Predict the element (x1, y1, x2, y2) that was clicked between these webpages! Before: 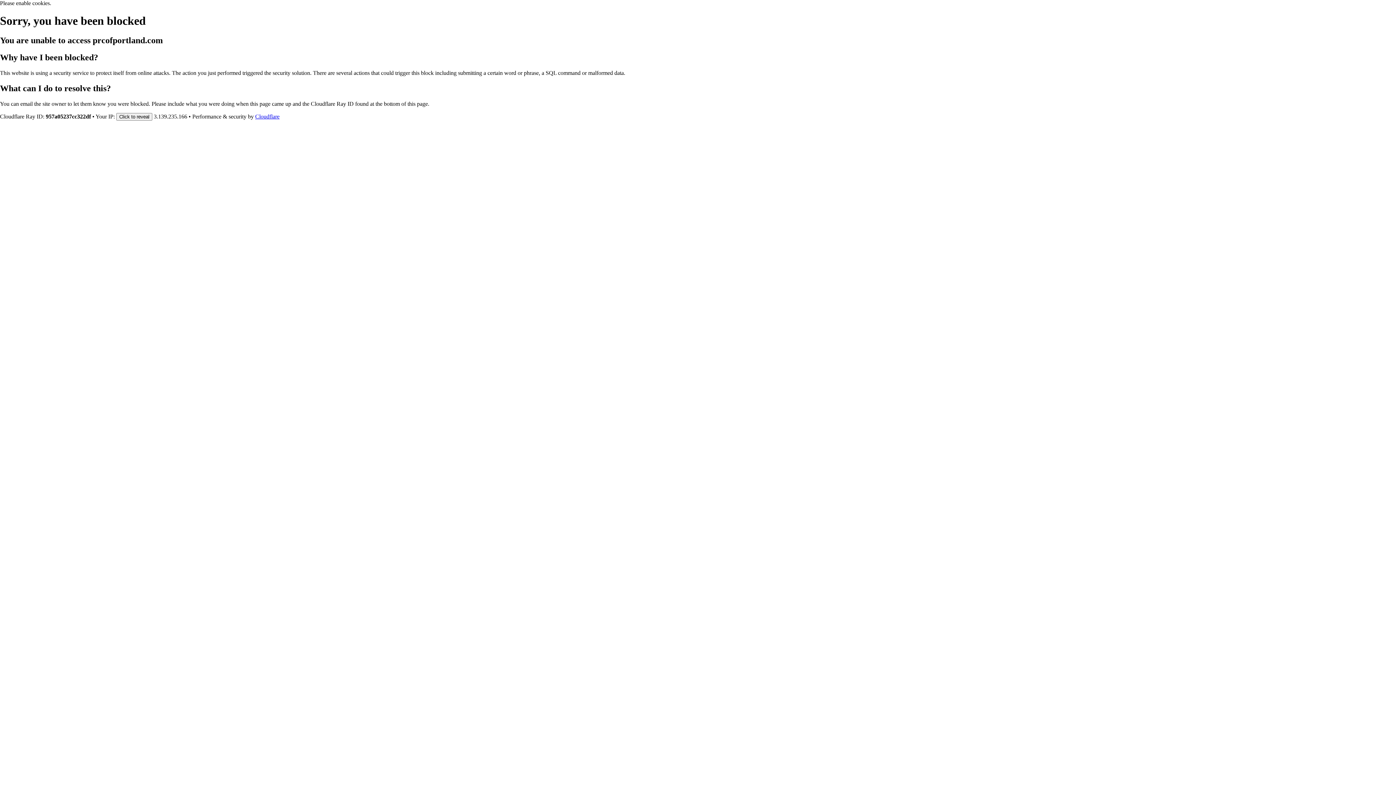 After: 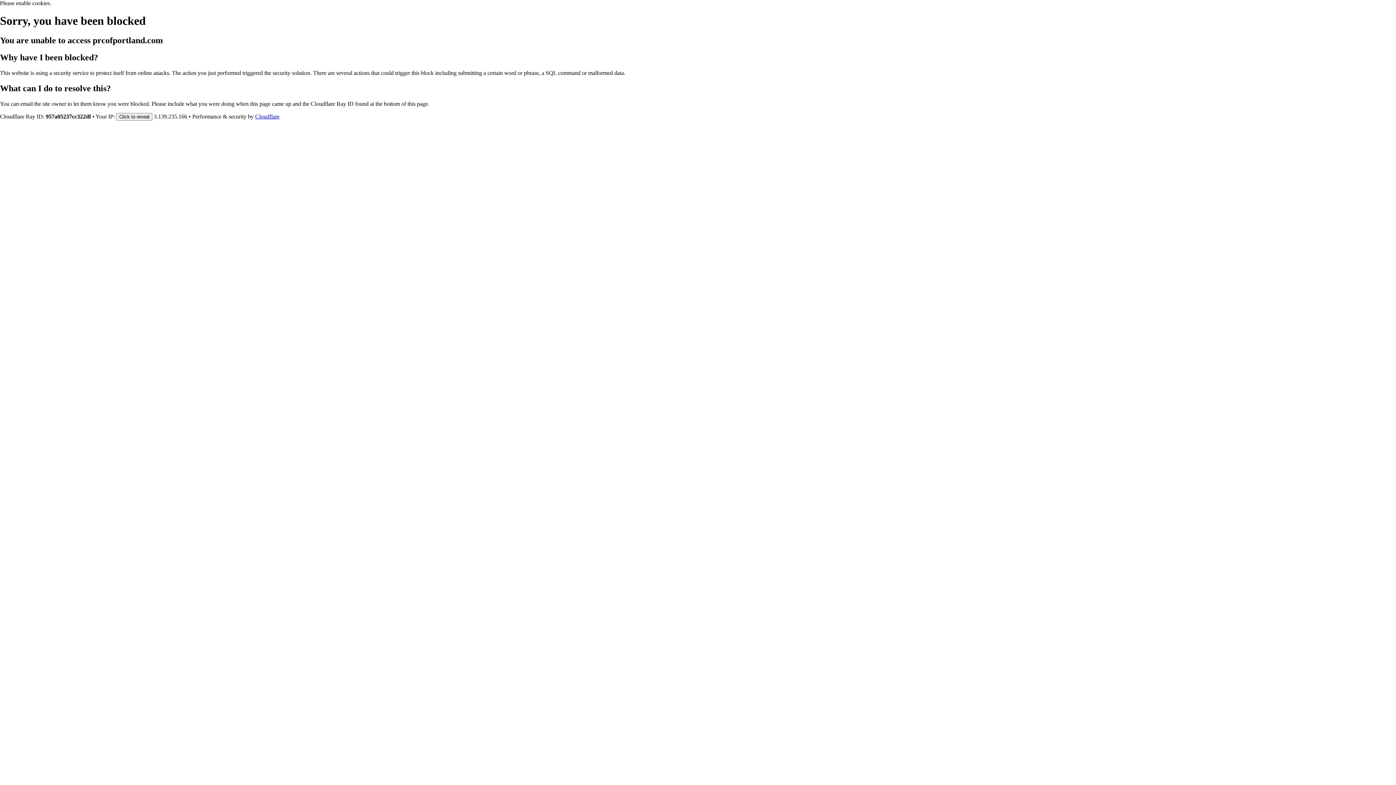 Action: bbox: (255, 113, 279, 119) label: Cloudflare